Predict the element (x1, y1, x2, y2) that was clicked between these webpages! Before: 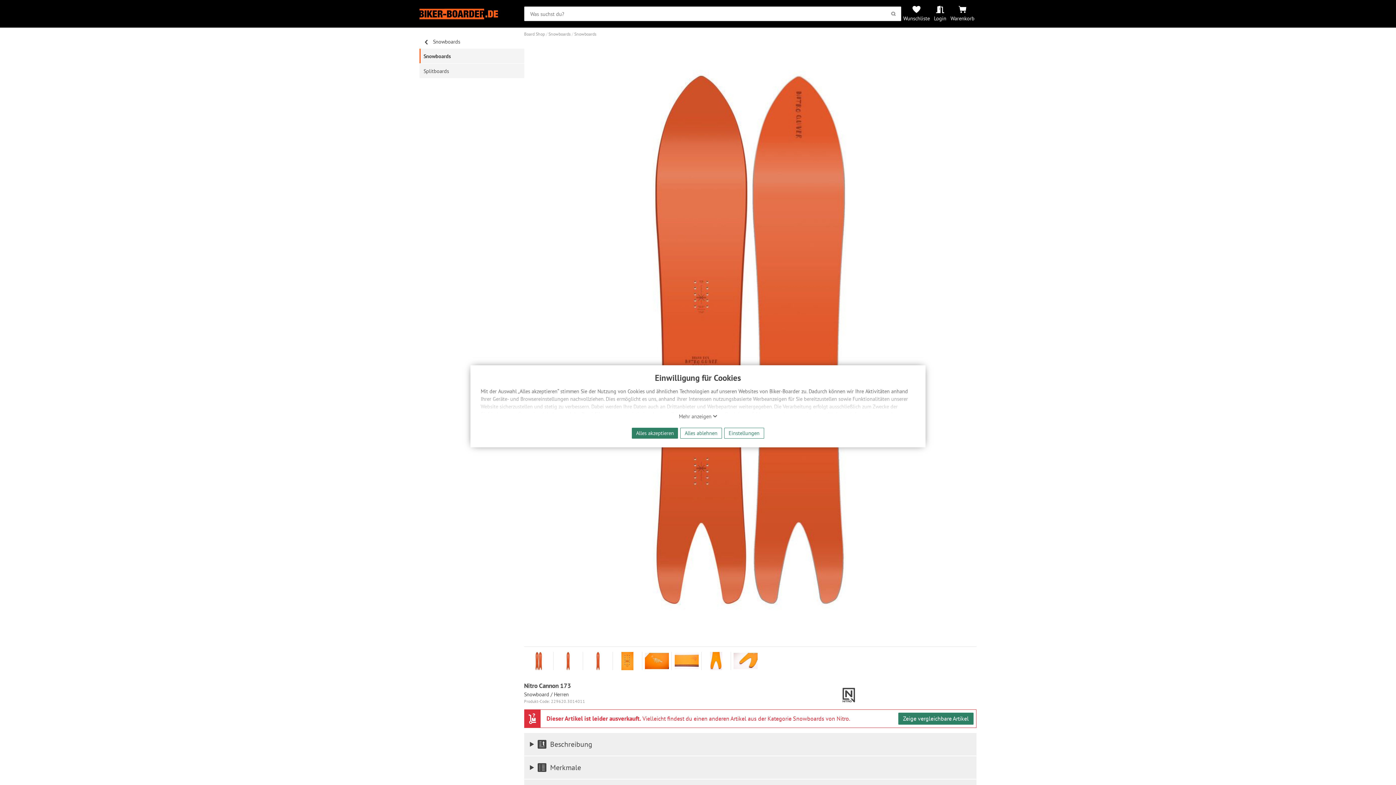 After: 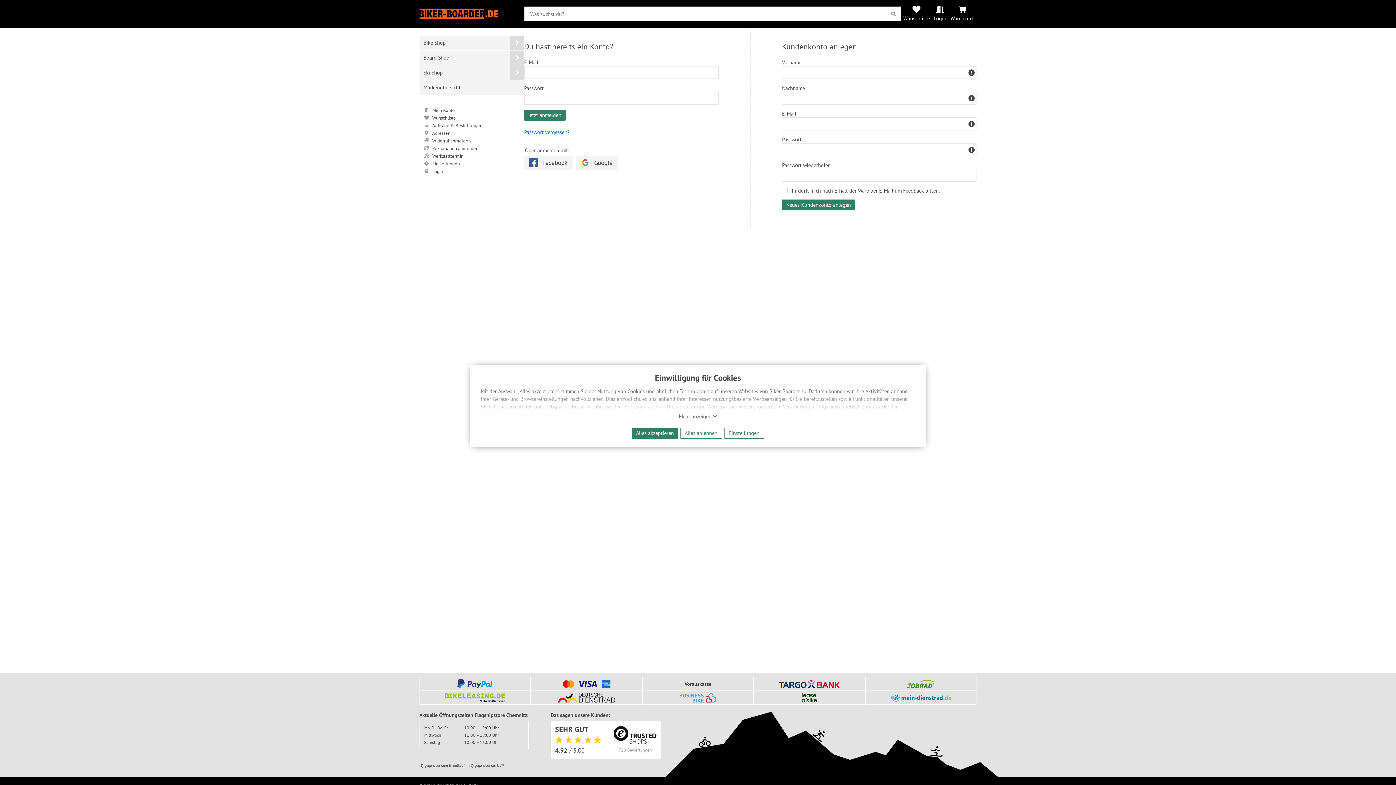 Action: label: Wunschliste bbox: (901, 3, 932, 24)